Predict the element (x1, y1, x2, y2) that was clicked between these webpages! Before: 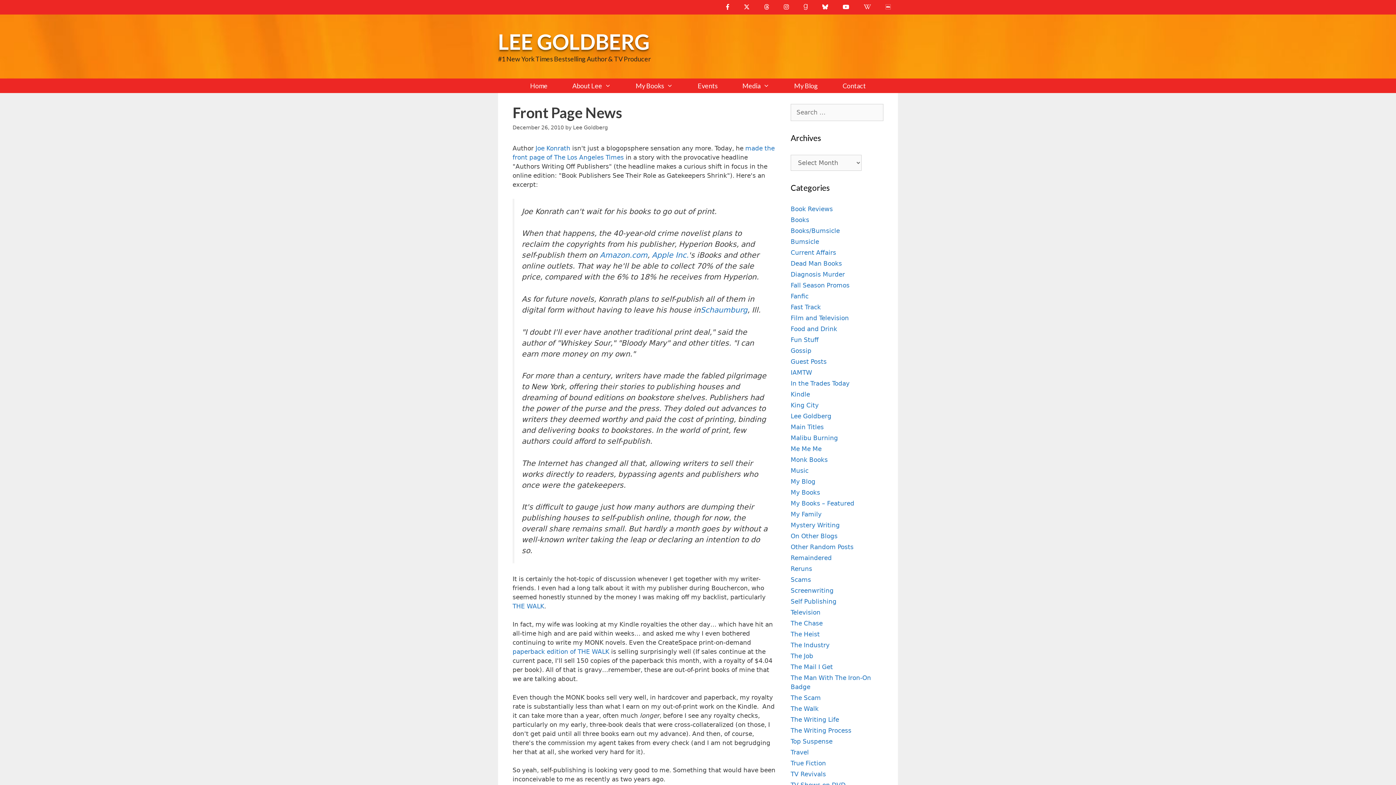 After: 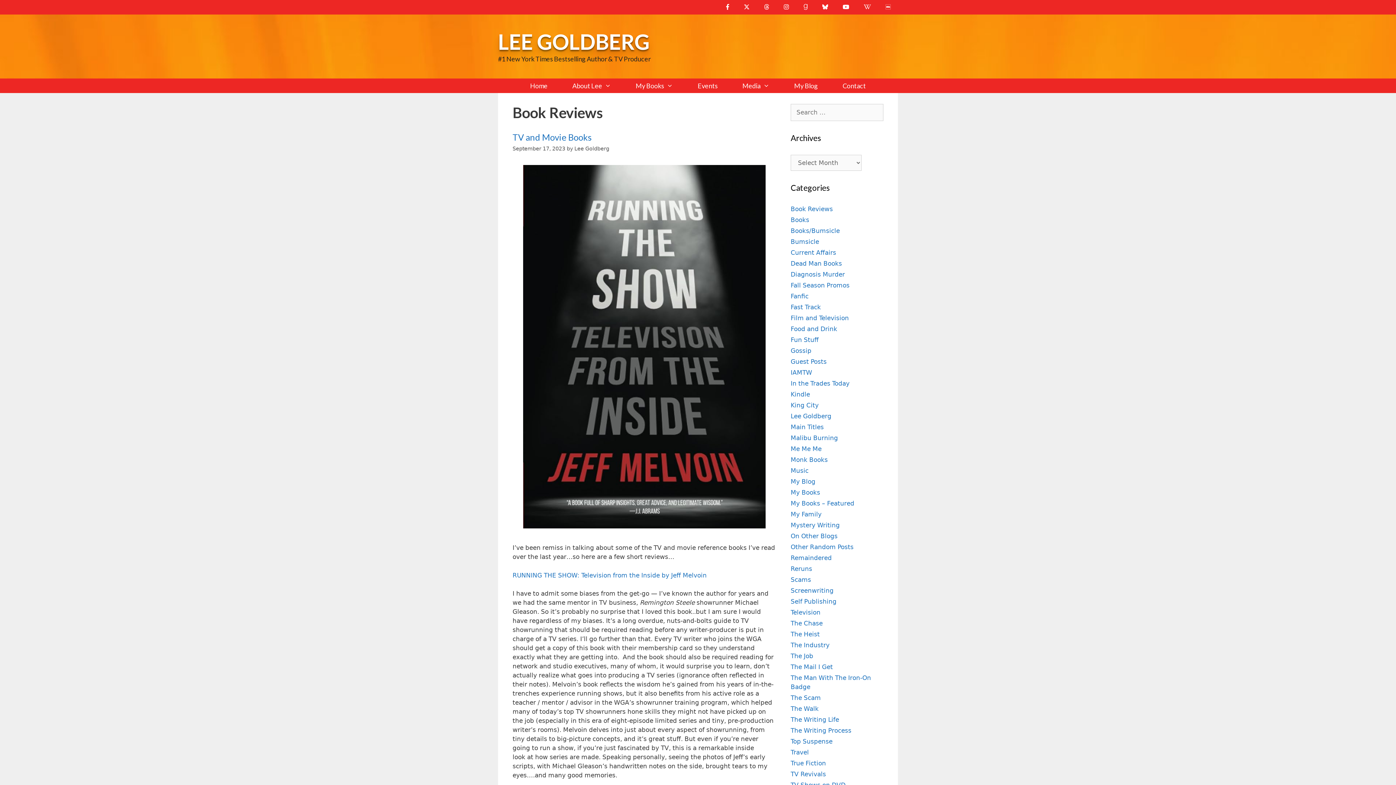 Action: bbox: (790, 205, 833, 212) label: Book Reviews